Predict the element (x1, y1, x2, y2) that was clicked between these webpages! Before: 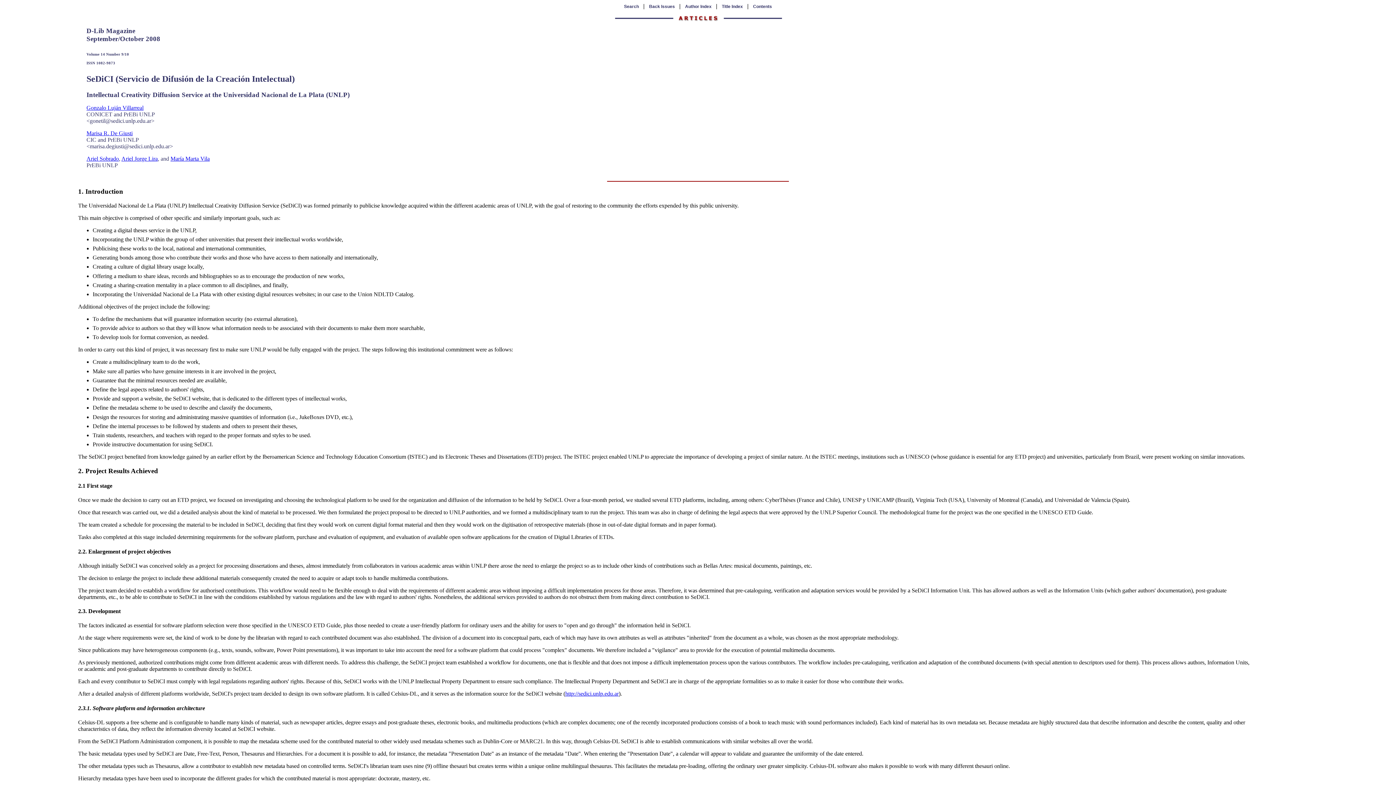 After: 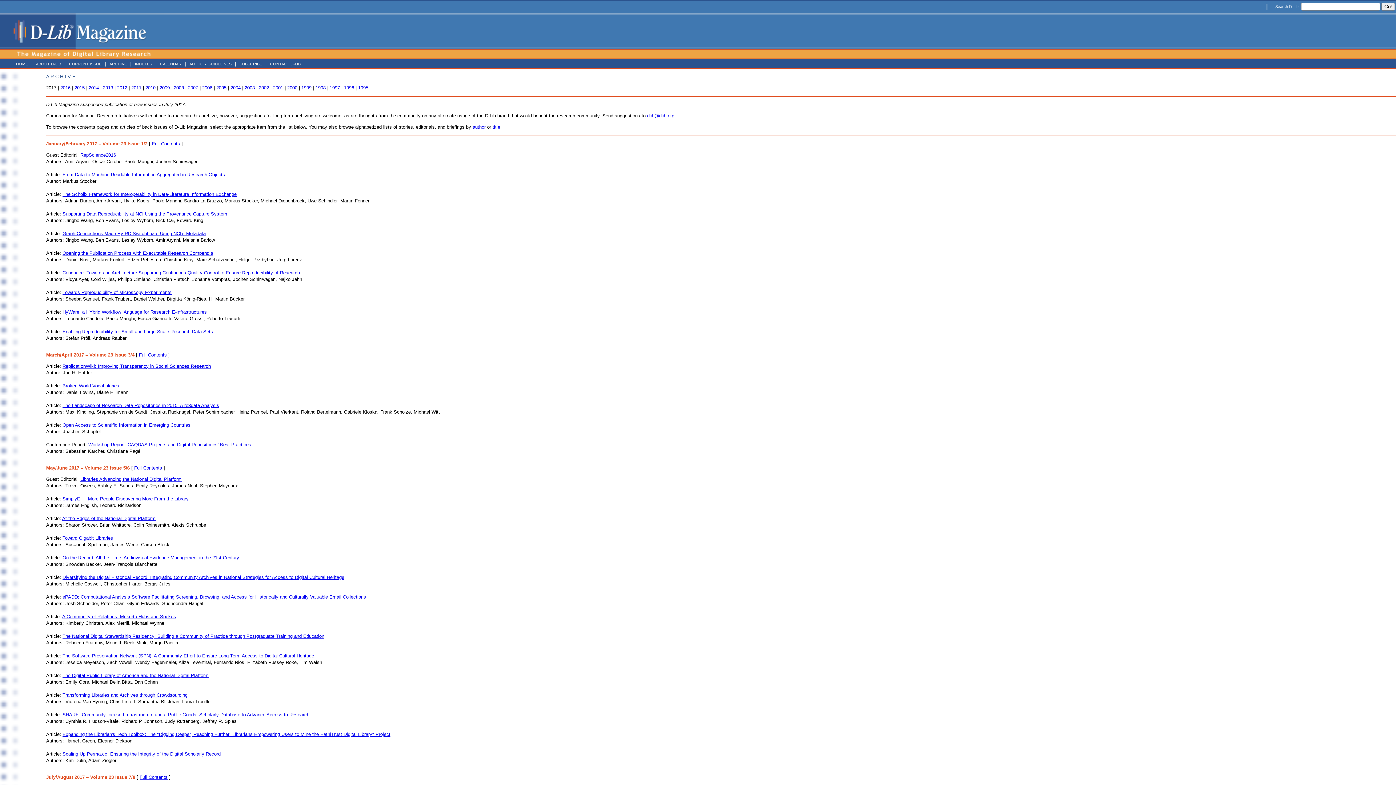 Action: bbox: (649, 4, 675, 9) label: Back Issues